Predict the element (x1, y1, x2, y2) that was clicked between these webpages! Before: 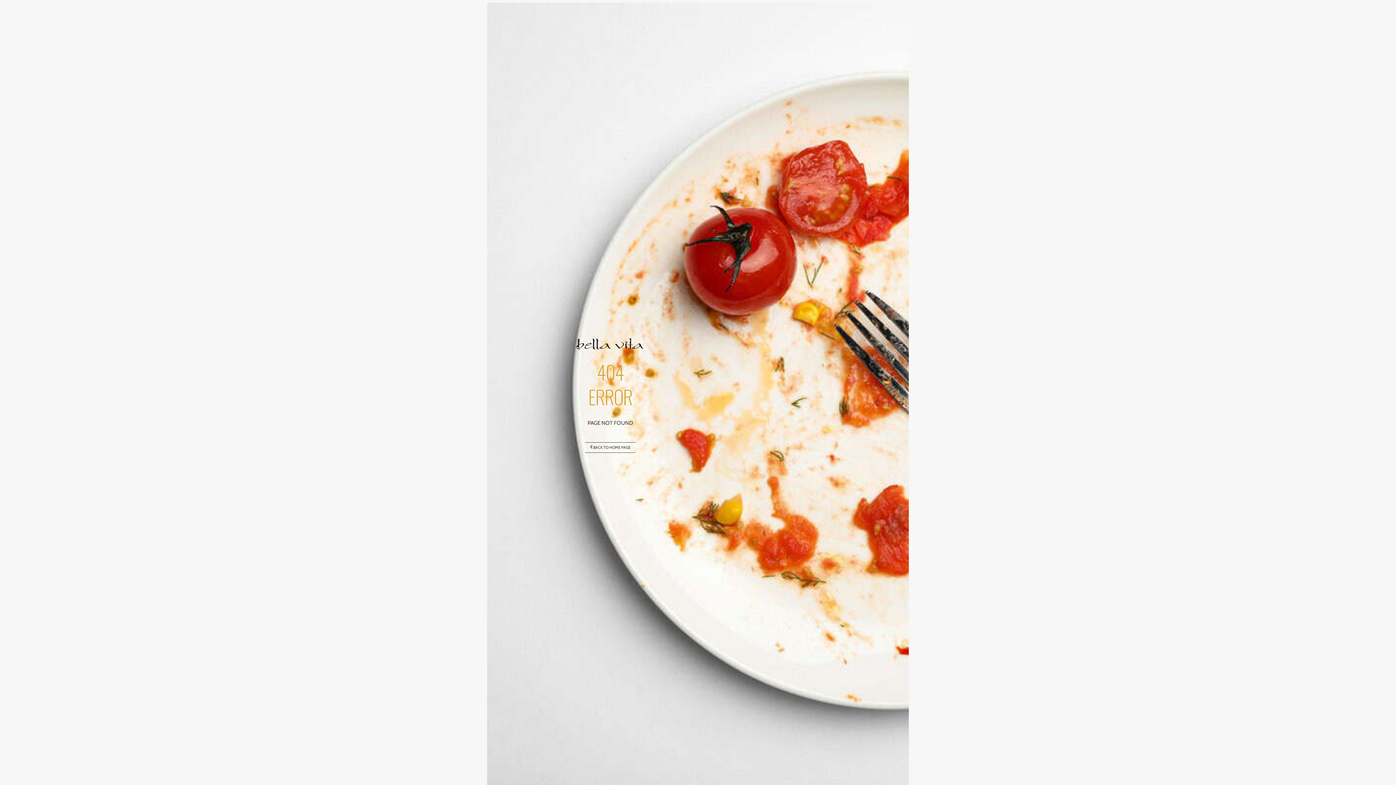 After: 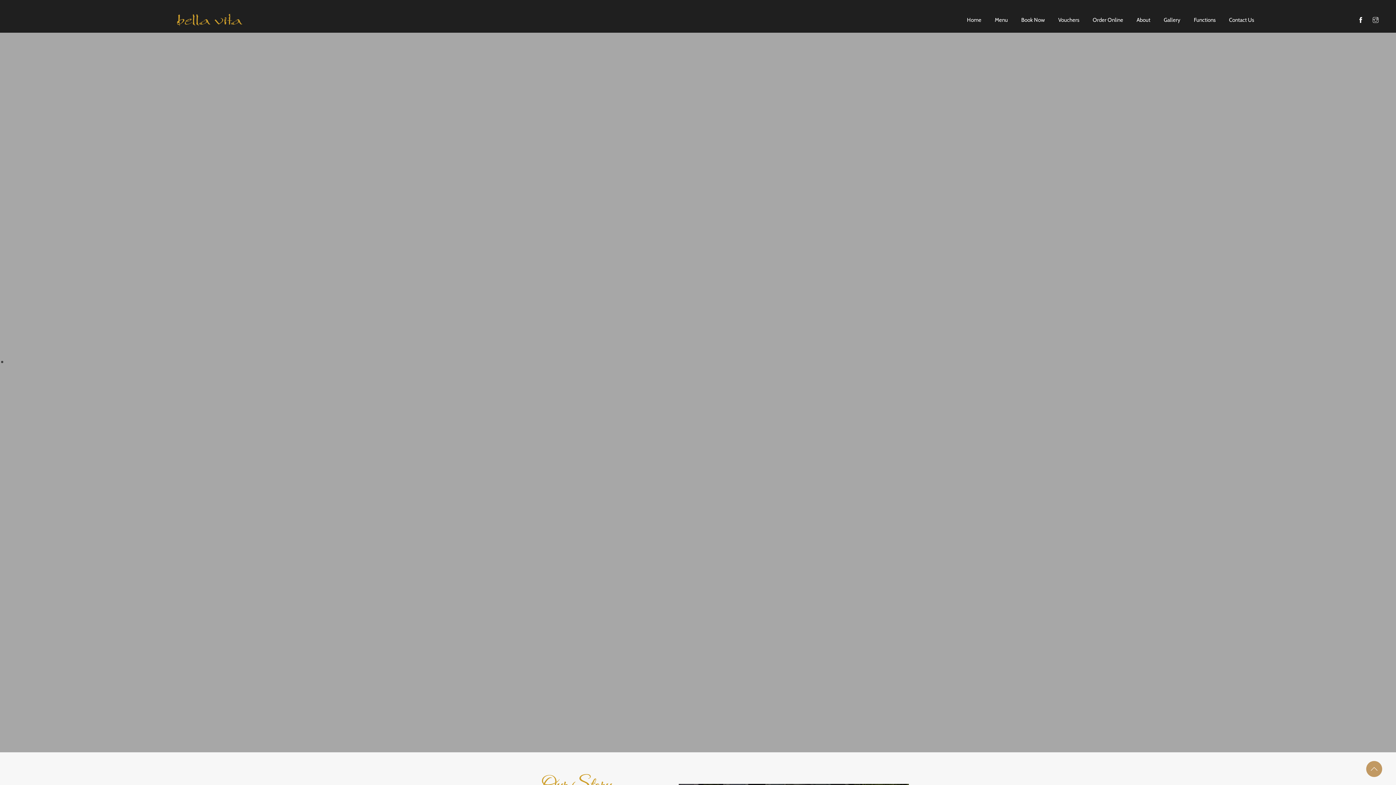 Action: bbox: (585, 442, 635, 453) label:  BACK TO HOME PAGE